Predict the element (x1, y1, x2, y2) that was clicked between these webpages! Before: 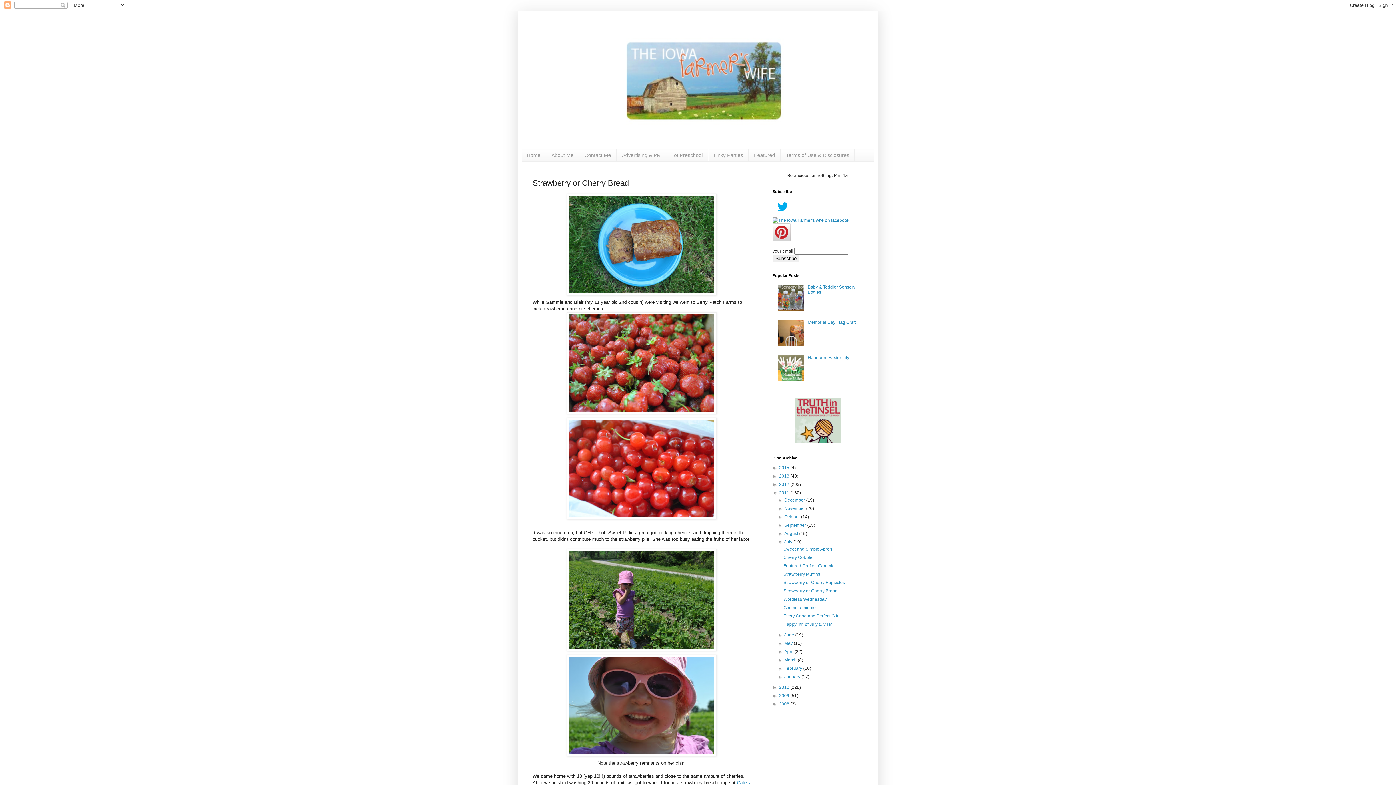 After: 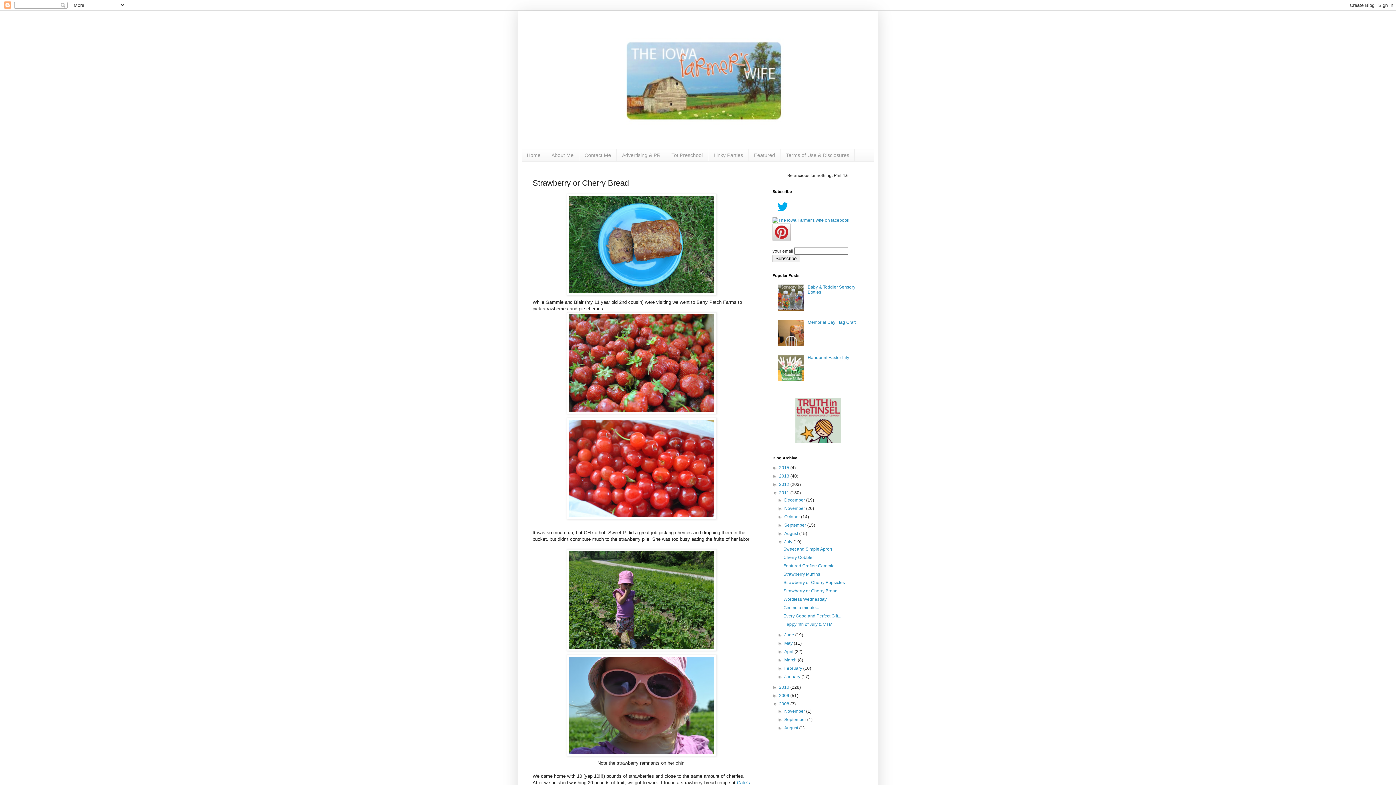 Action: bbox: (772, 701, 779, 706) label: ►  